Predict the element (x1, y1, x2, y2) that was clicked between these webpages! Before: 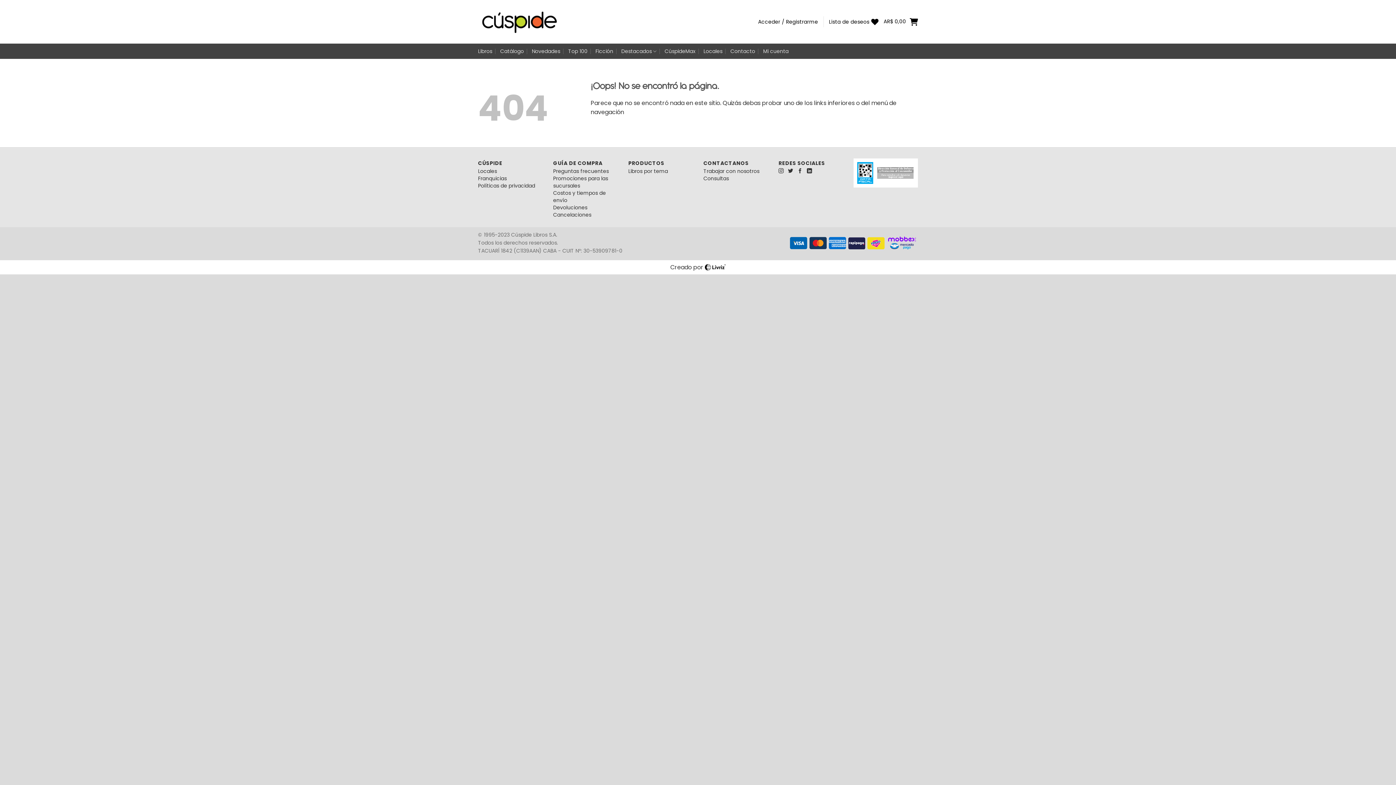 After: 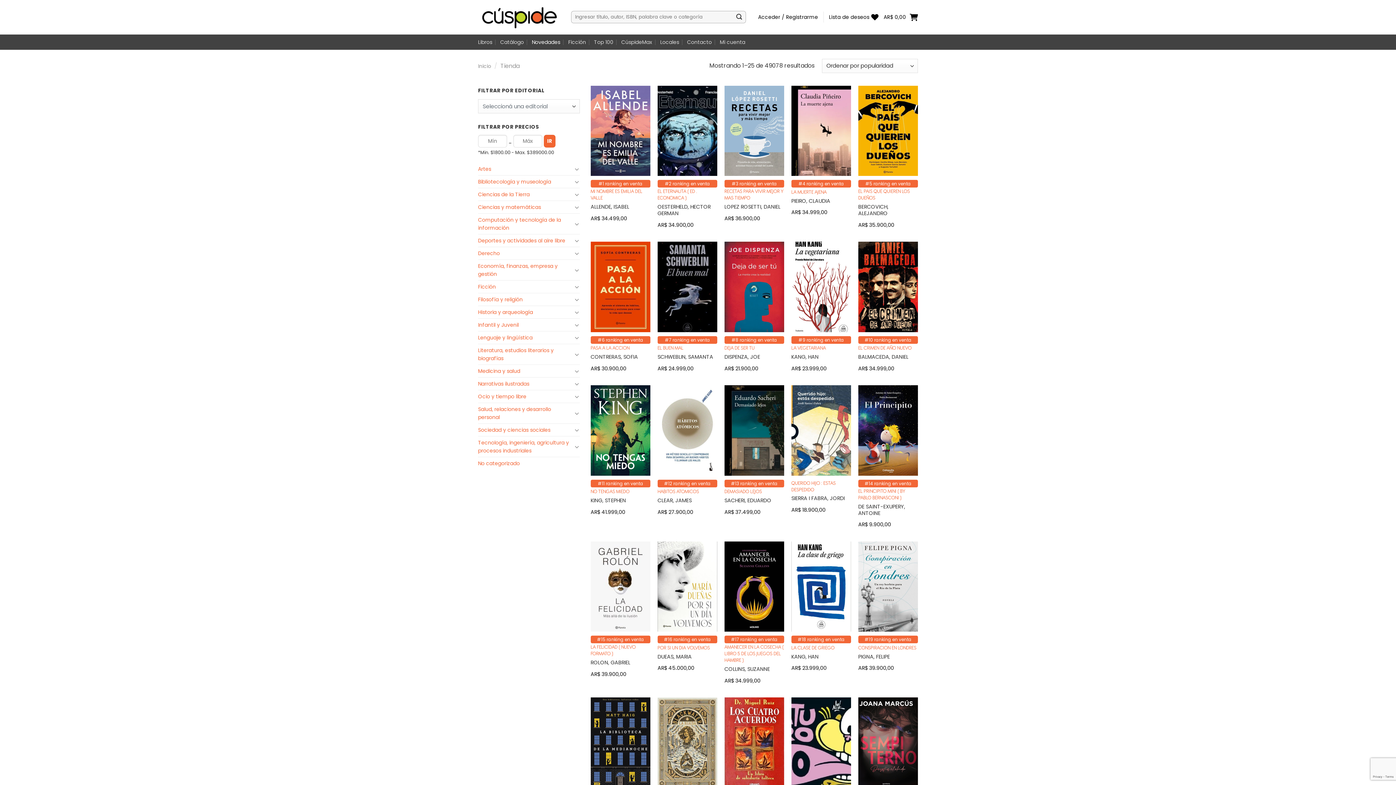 Action: bbox: (532, 44, 560, 57) label: Novedades